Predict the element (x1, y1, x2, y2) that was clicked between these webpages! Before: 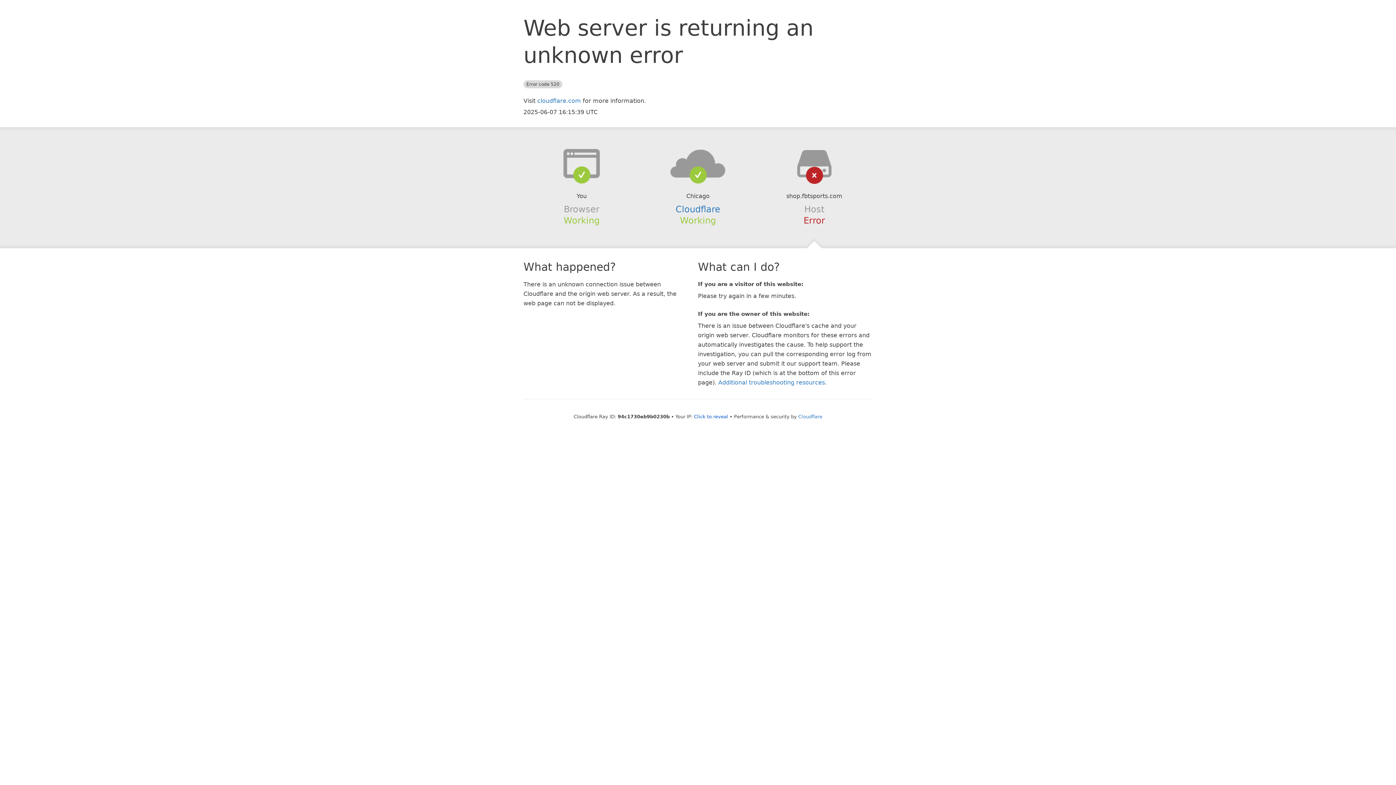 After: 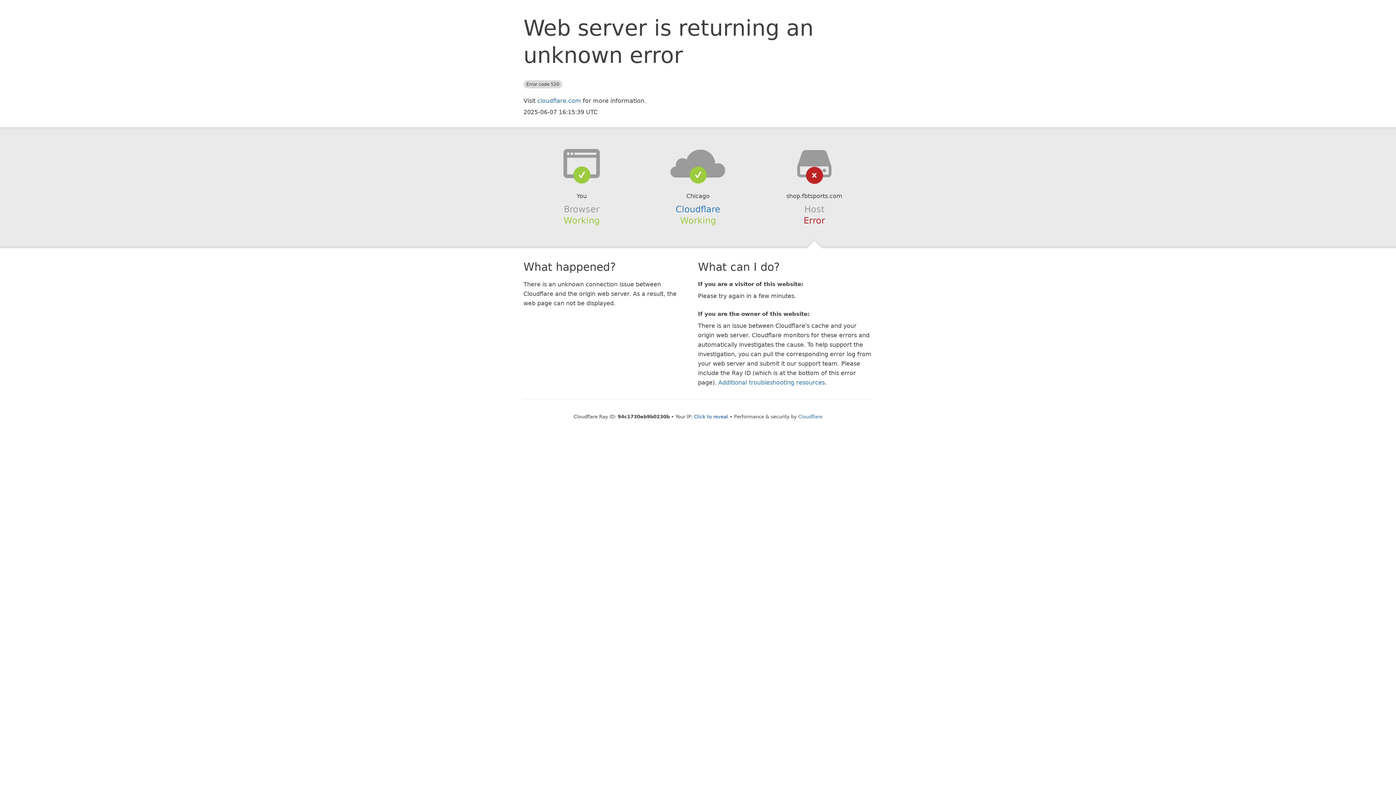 Action: bbox: (639, 148, 756, 178)